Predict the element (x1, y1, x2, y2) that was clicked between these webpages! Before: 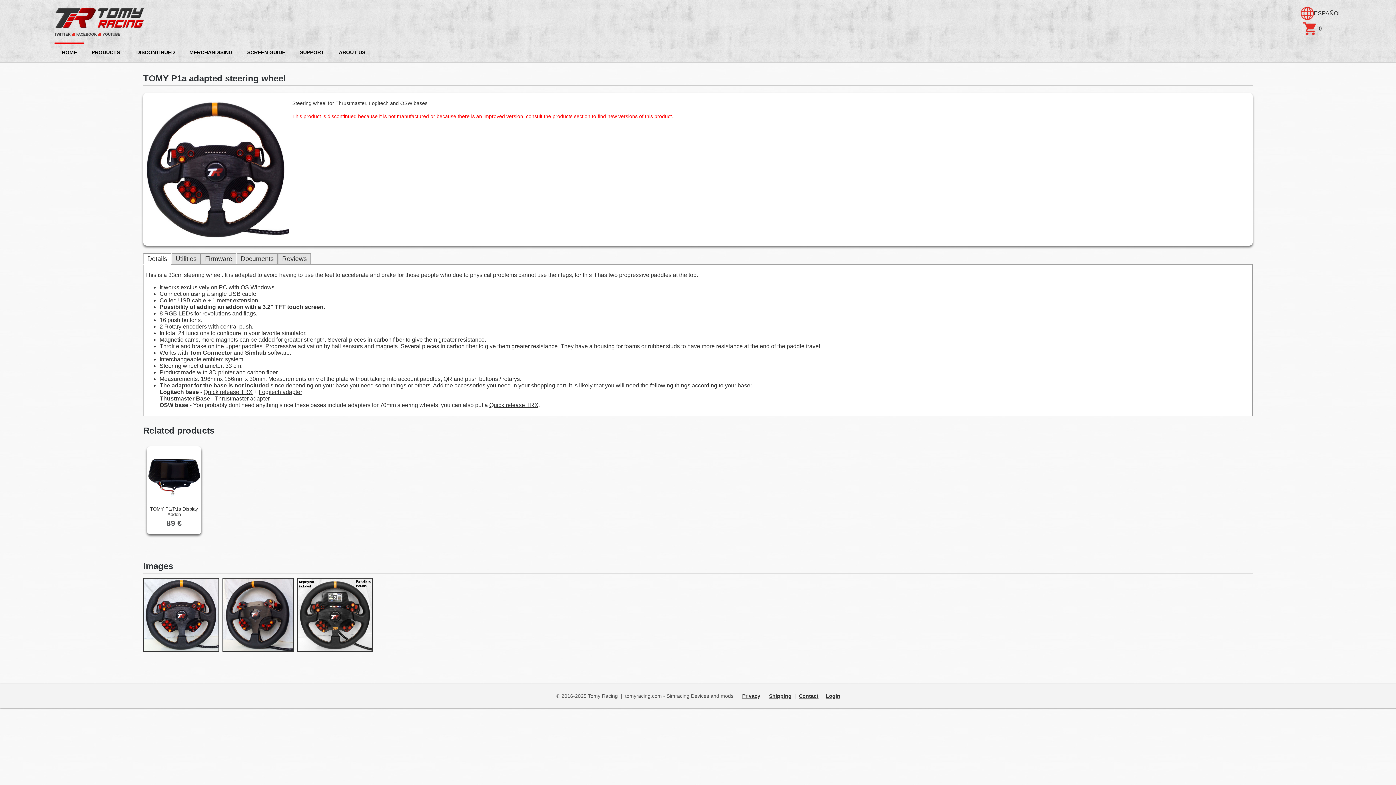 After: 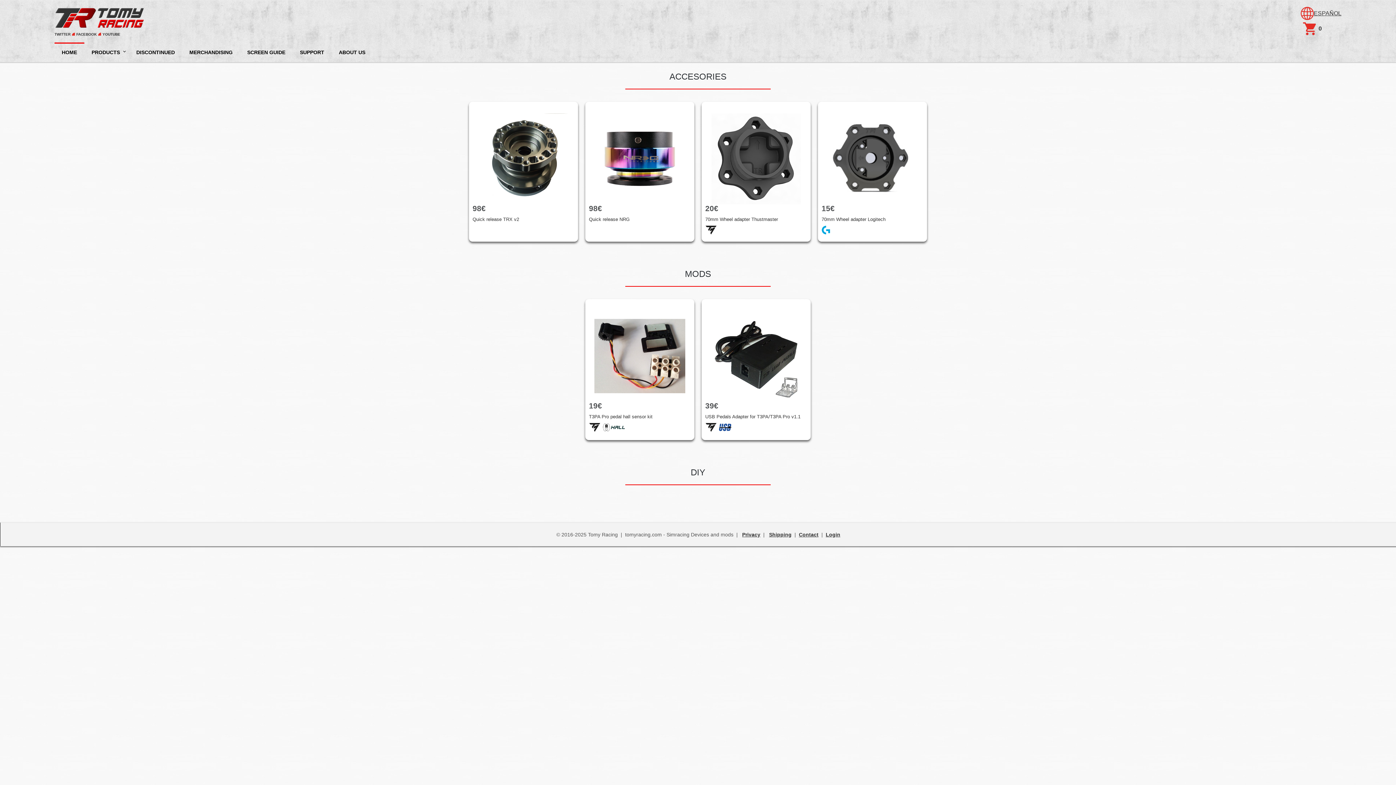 Action: bbox: (84, 42, 129, 62) label: PRODUCTS